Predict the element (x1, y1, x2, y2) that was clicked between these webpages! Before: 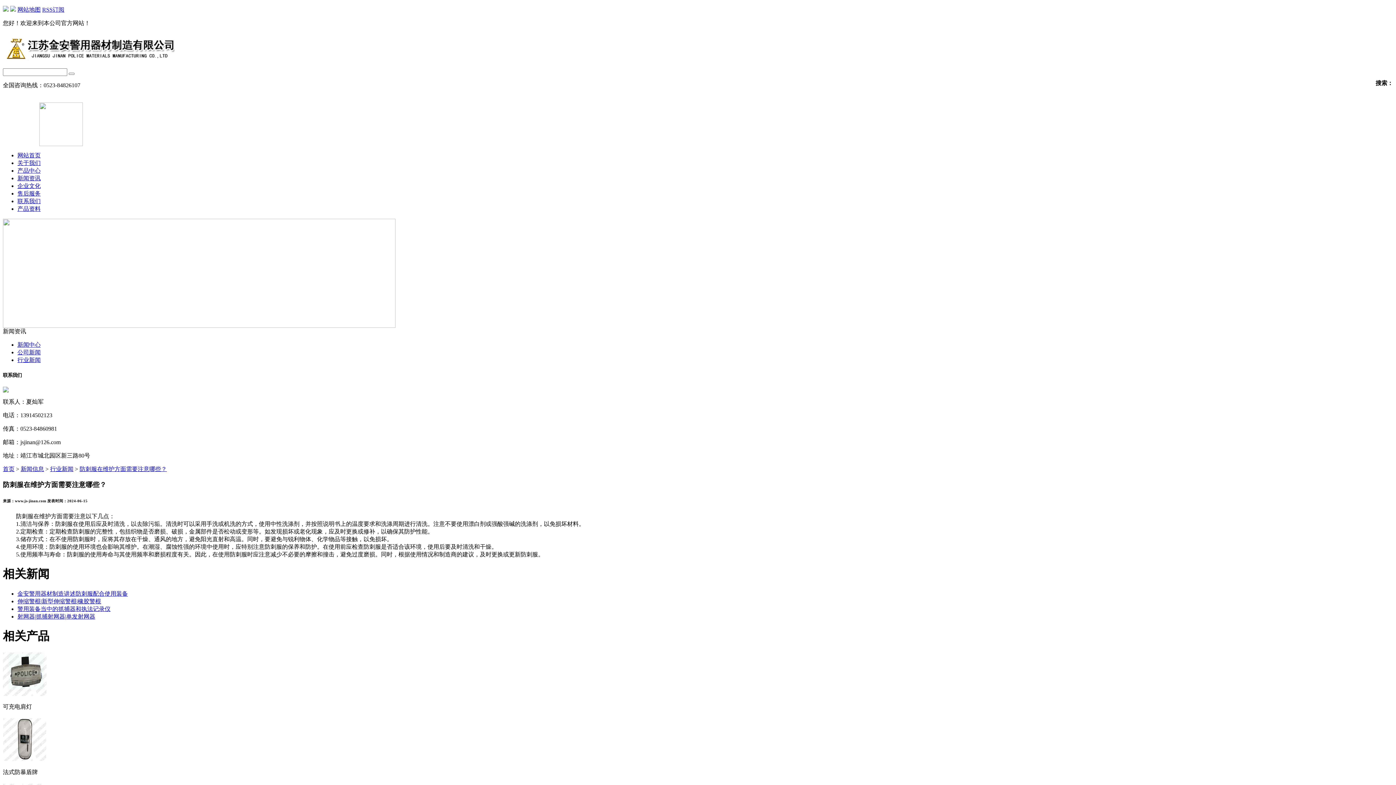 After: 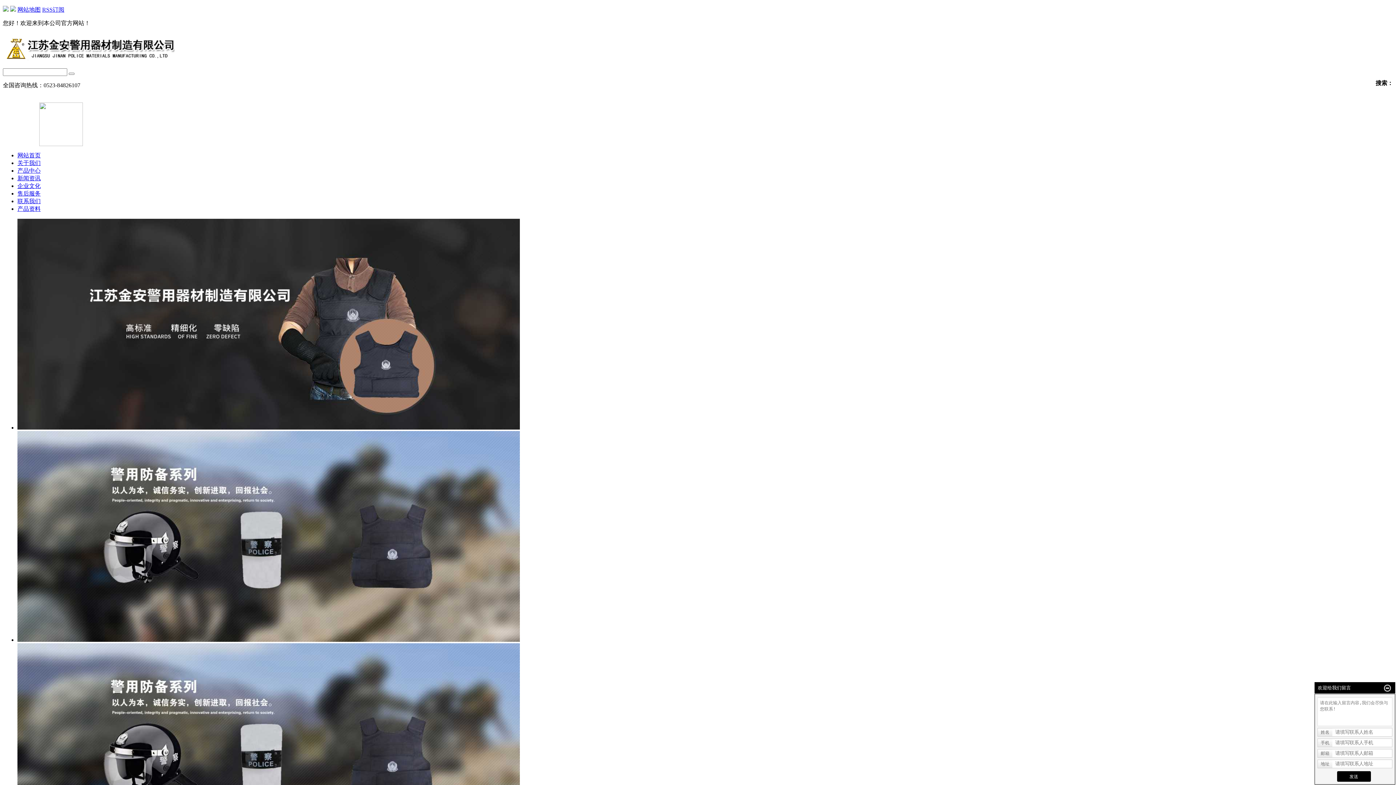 Action: label: 网站首页 bbox: (17, 152, 40, 158)